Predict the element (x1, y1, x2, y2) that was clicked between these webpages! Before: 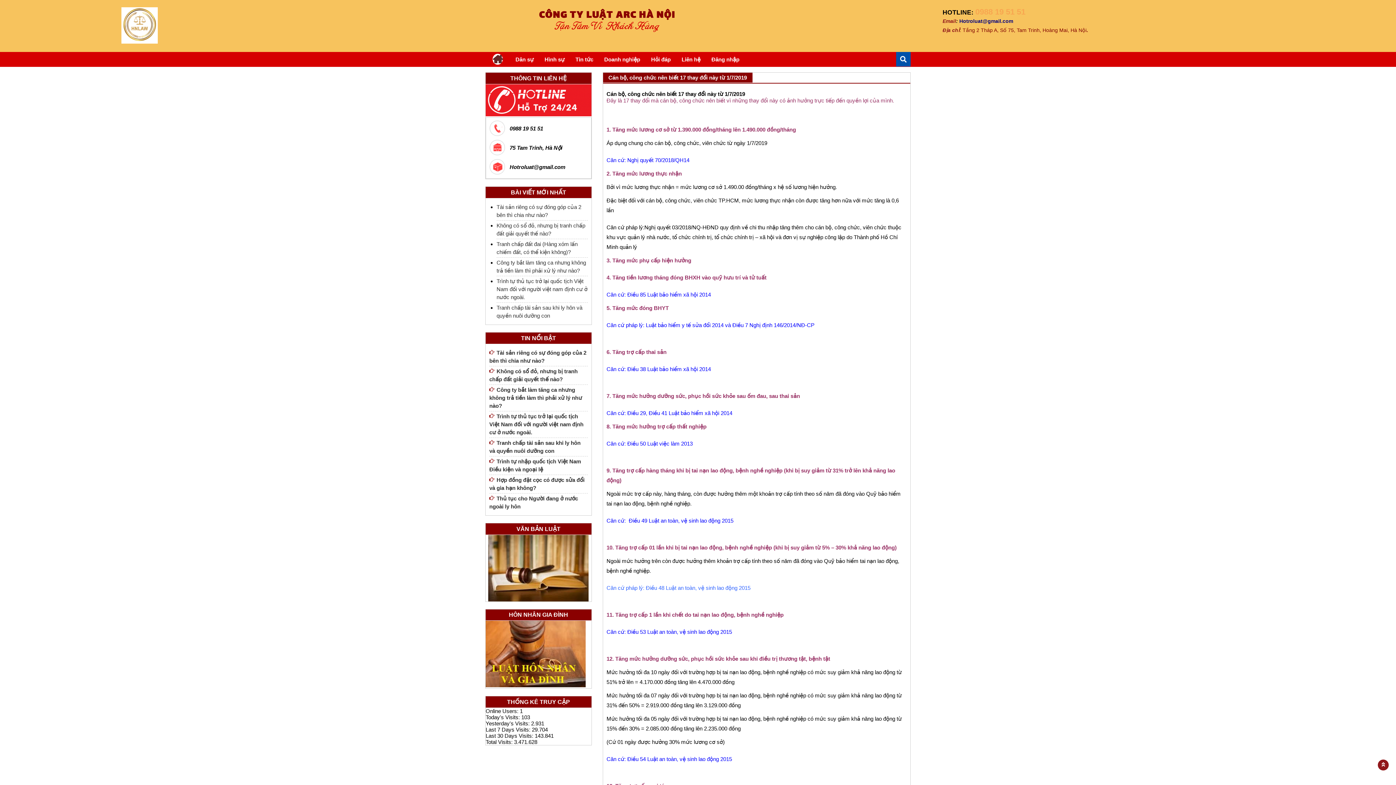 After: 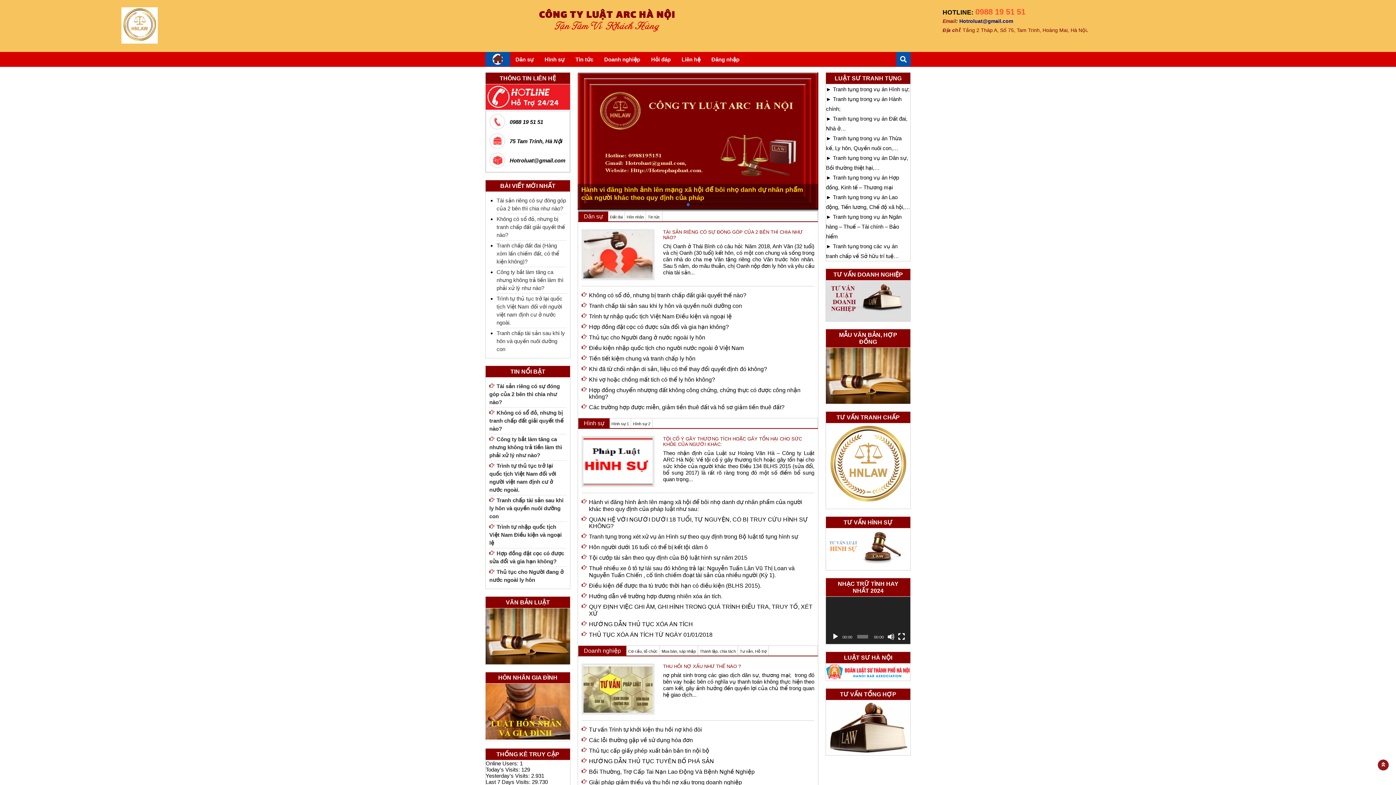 Action: bbox: (121, 38, 157, 44)